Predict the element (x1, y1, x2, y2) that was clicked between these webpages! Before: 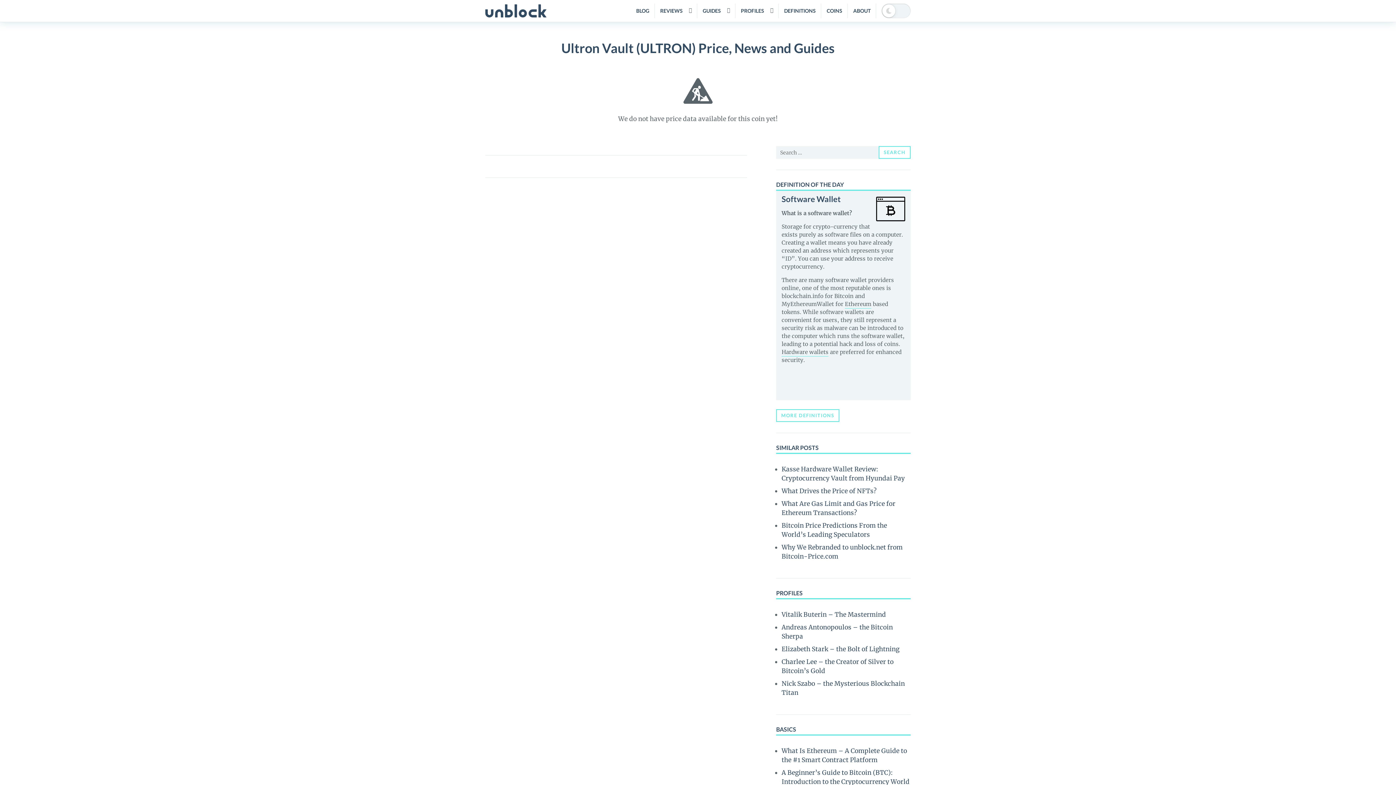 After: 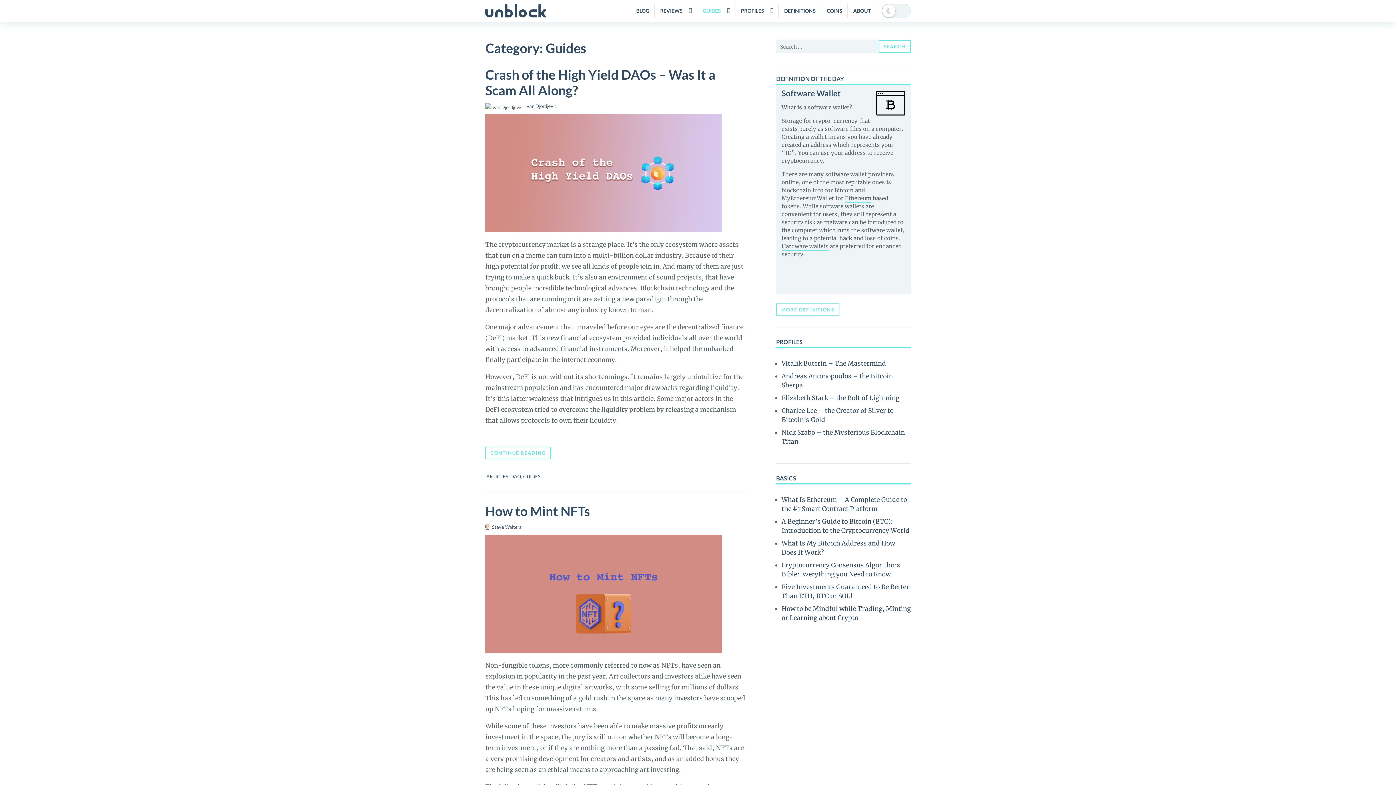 Action: label: GUIDES bbox: (697, 0, 735, 21)